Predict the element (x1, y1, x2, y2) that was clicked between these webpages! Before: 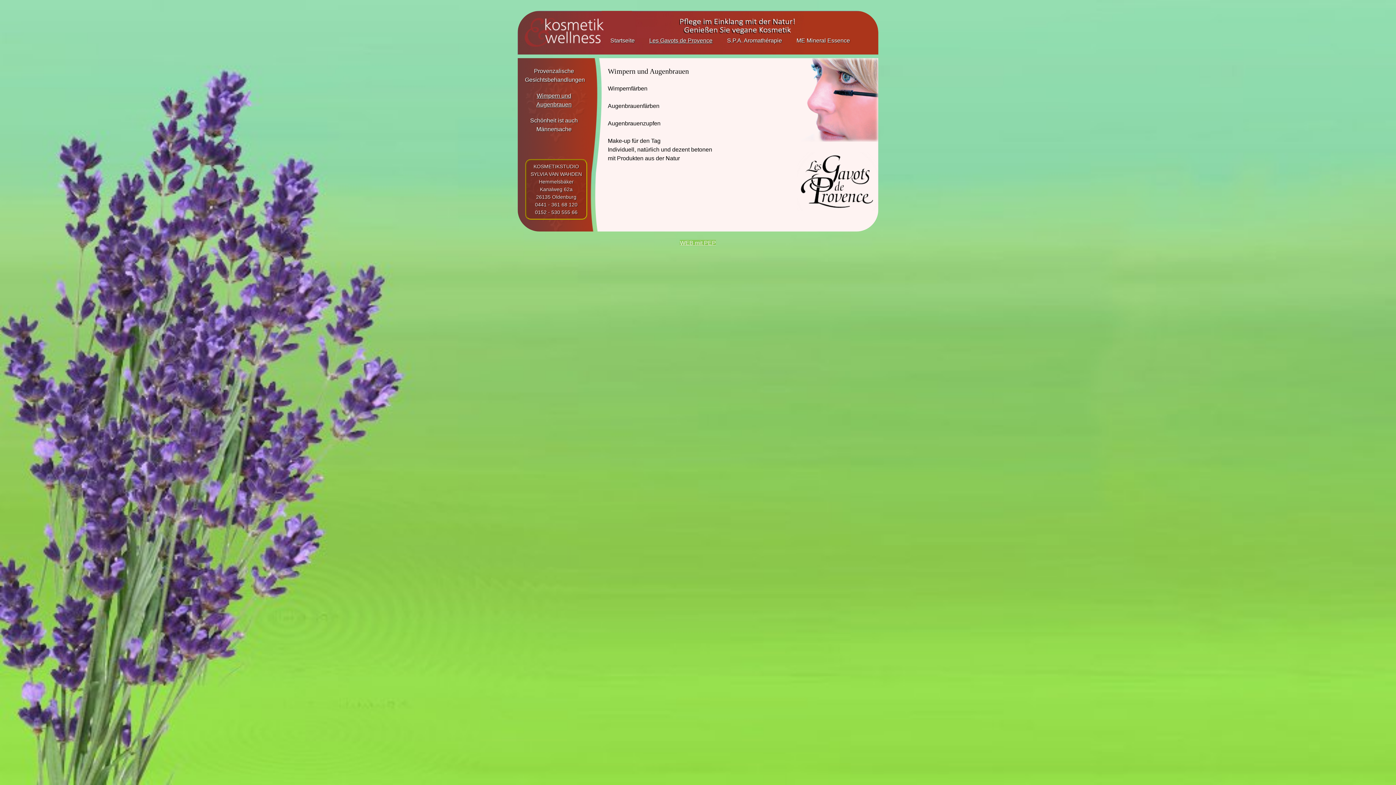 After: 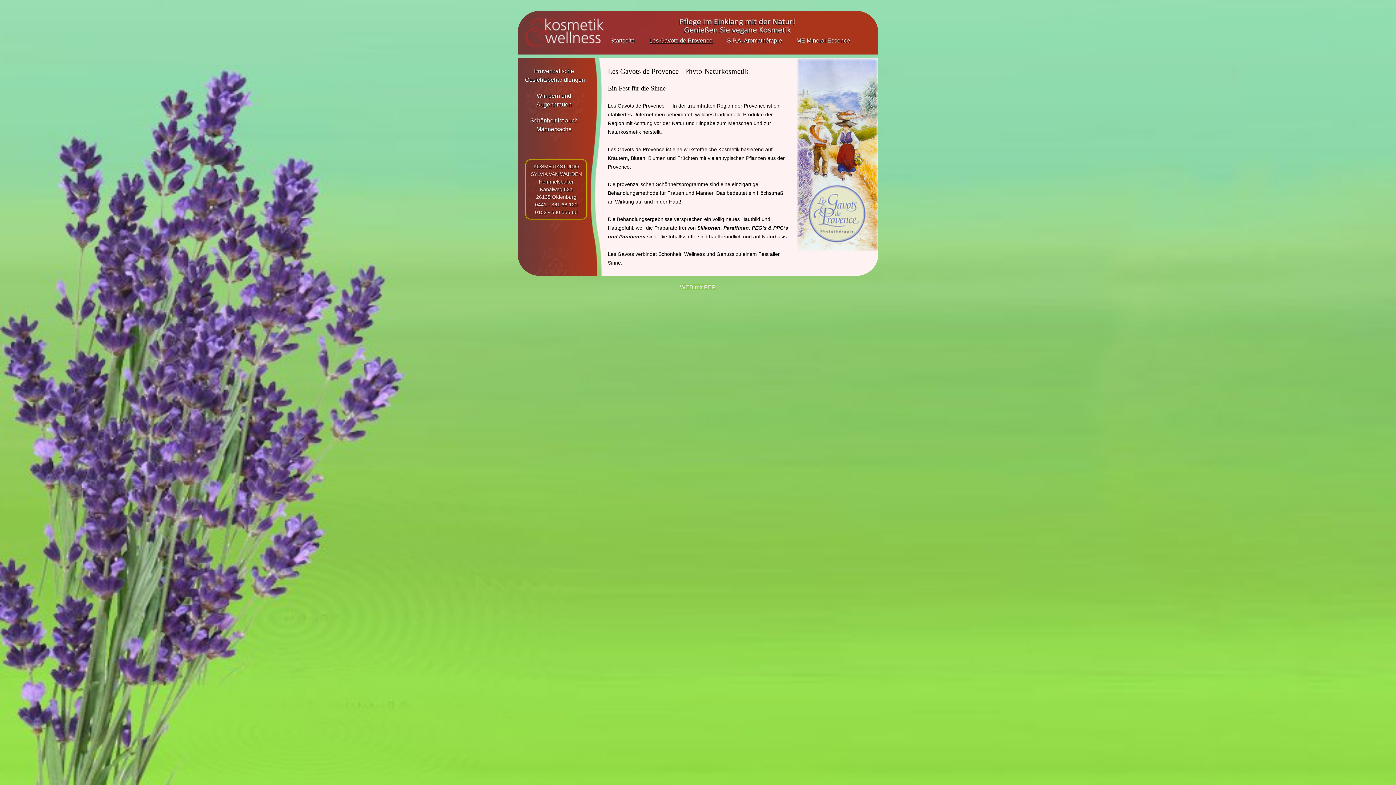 Action: label: Les Gavots de Provence bbox: (642, 36, 720, 45)